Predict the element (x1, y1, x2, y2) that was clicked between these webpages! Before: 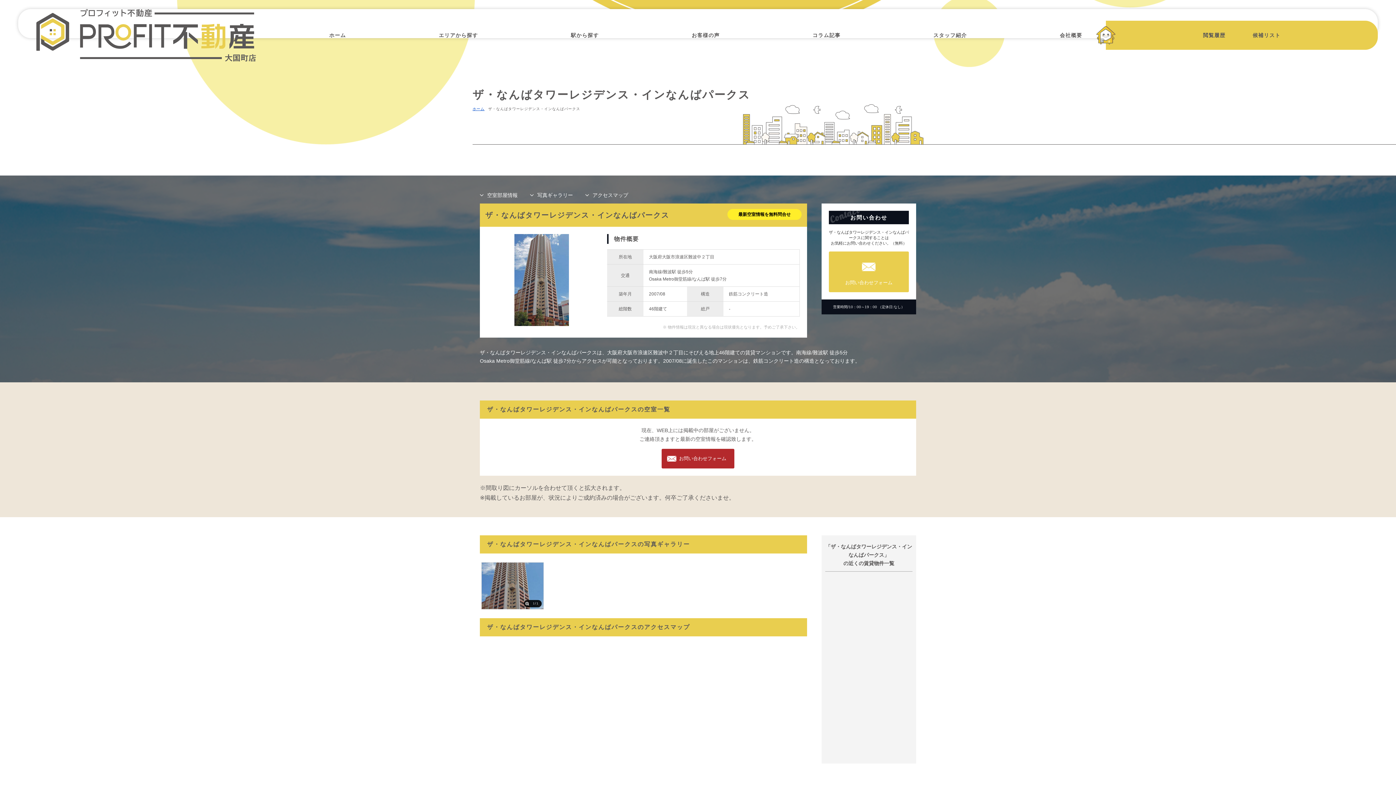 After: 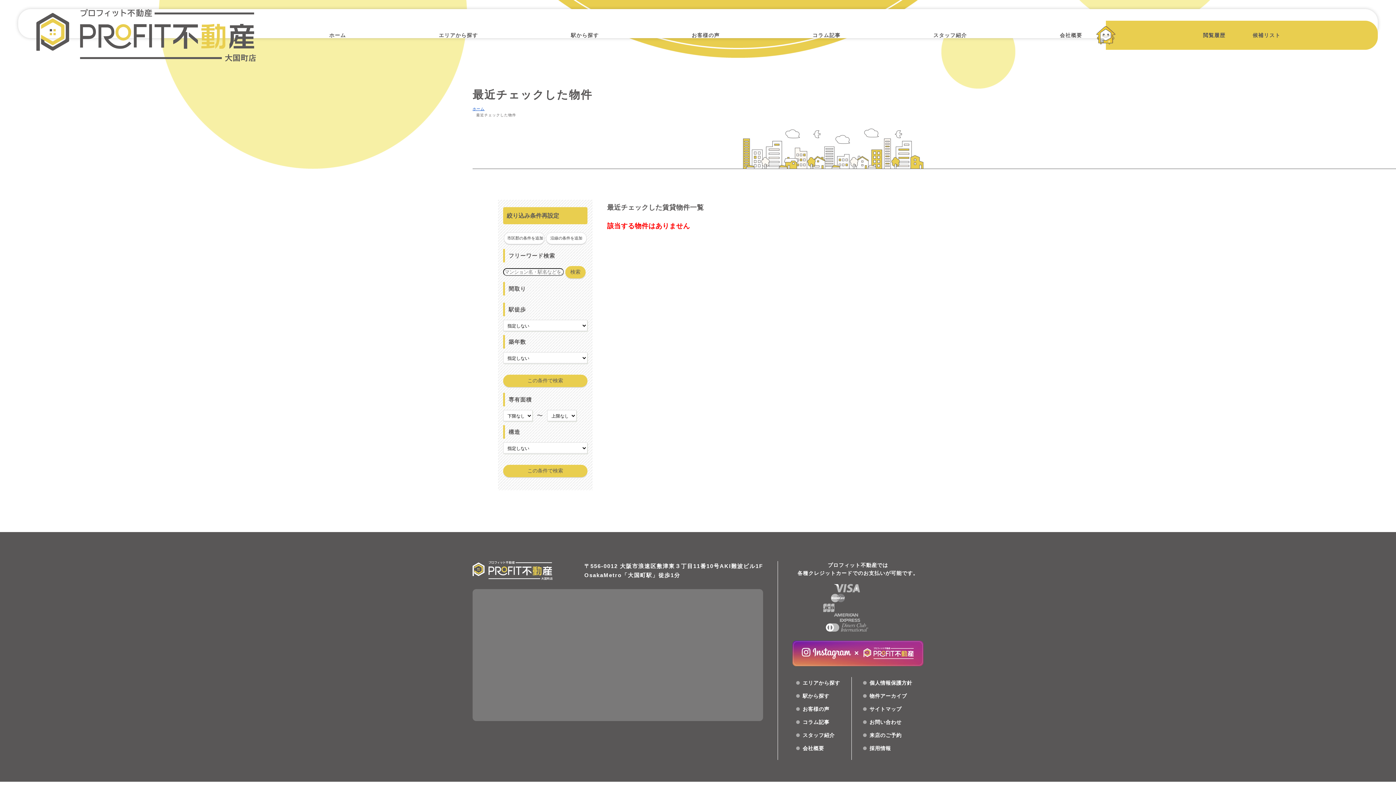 Action: label: 閲覧履歴 bbox: (1203, 31, 1225, 39)